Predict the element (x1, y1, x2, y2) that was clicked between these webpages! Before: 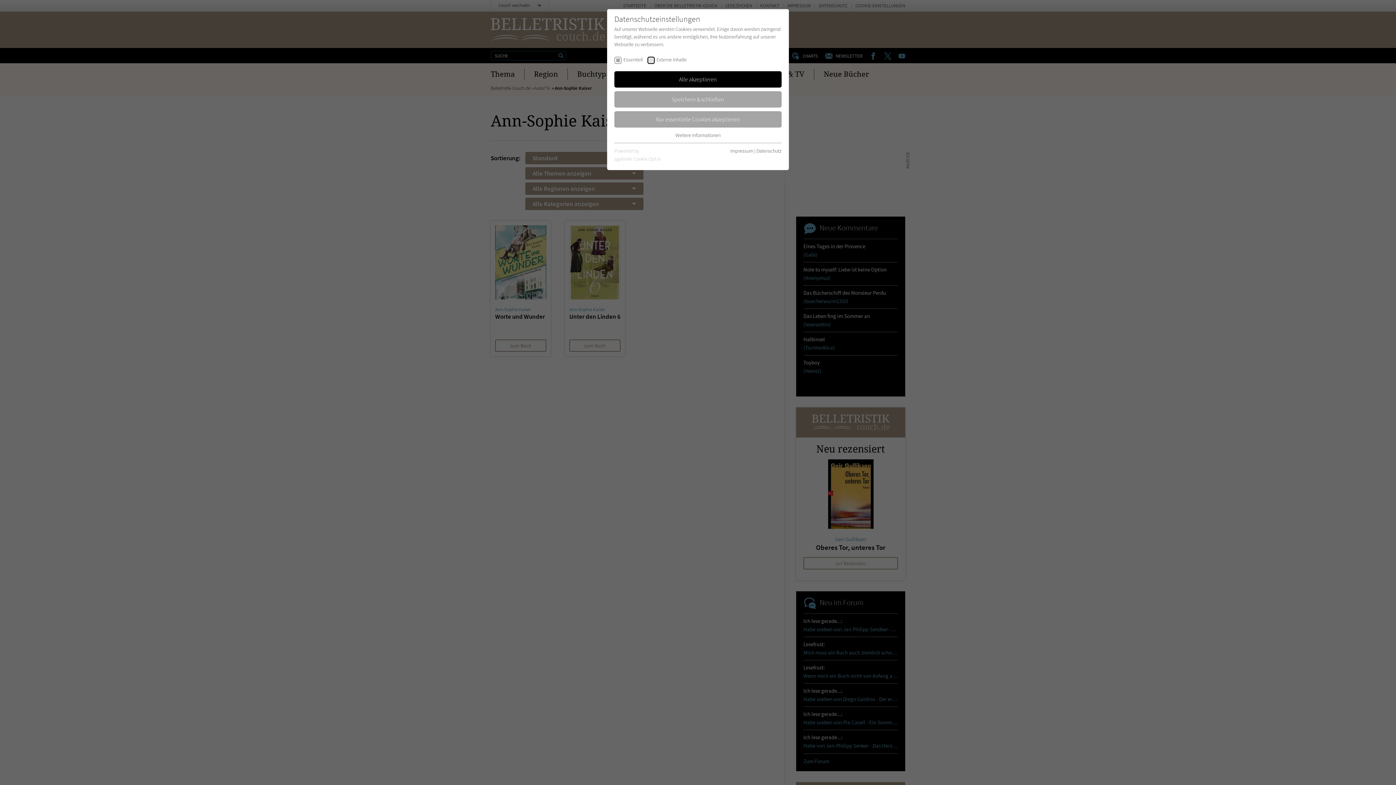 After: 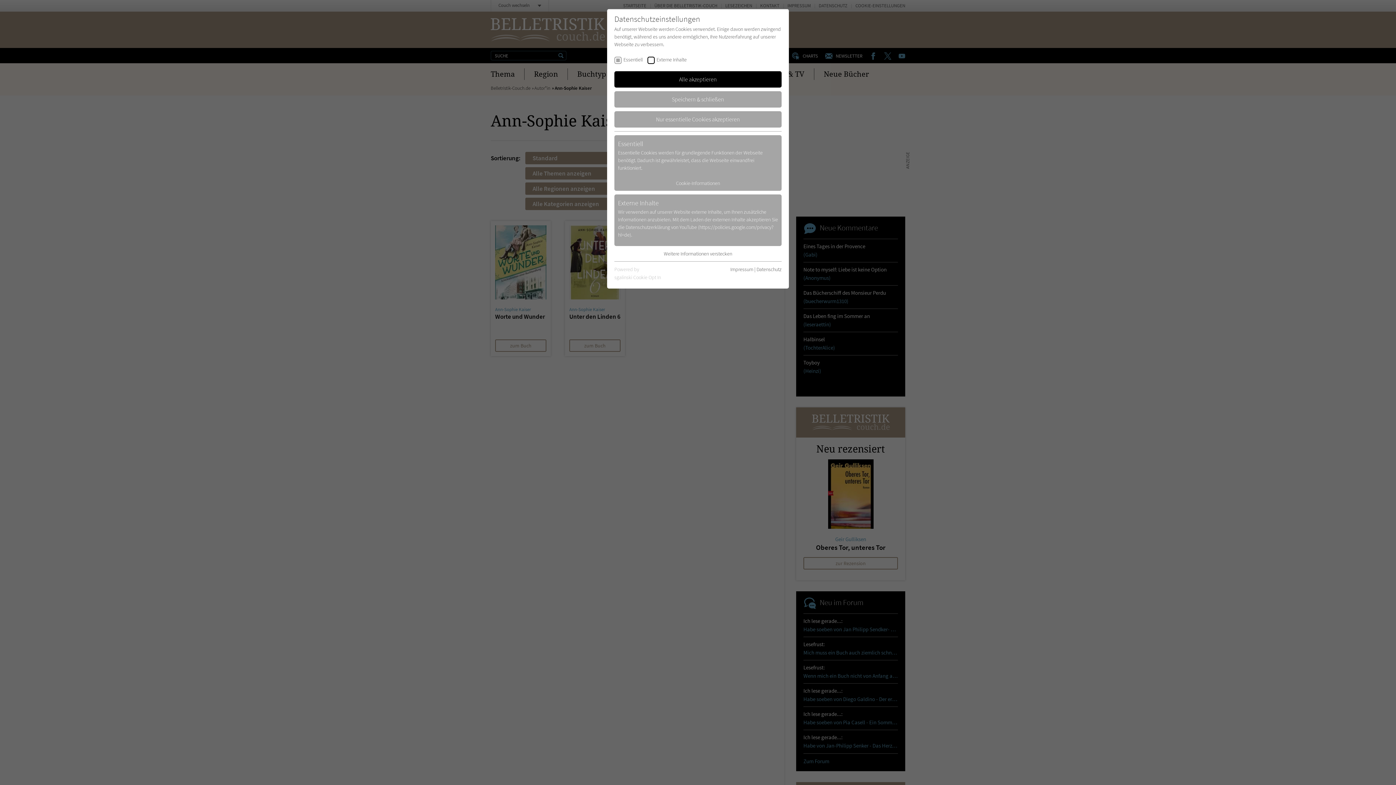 Action: label: Weitere Informationen bbox: (675, 131, 720, 138)